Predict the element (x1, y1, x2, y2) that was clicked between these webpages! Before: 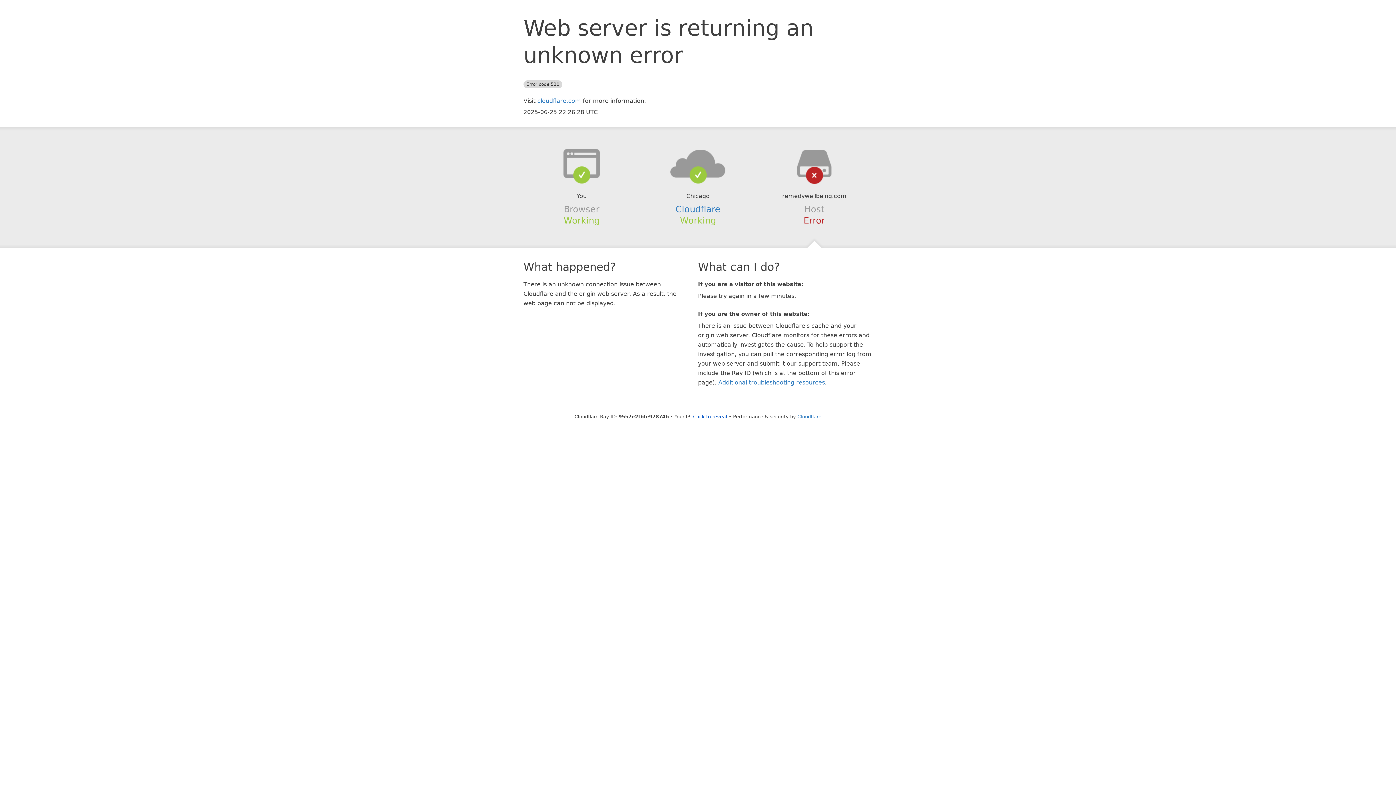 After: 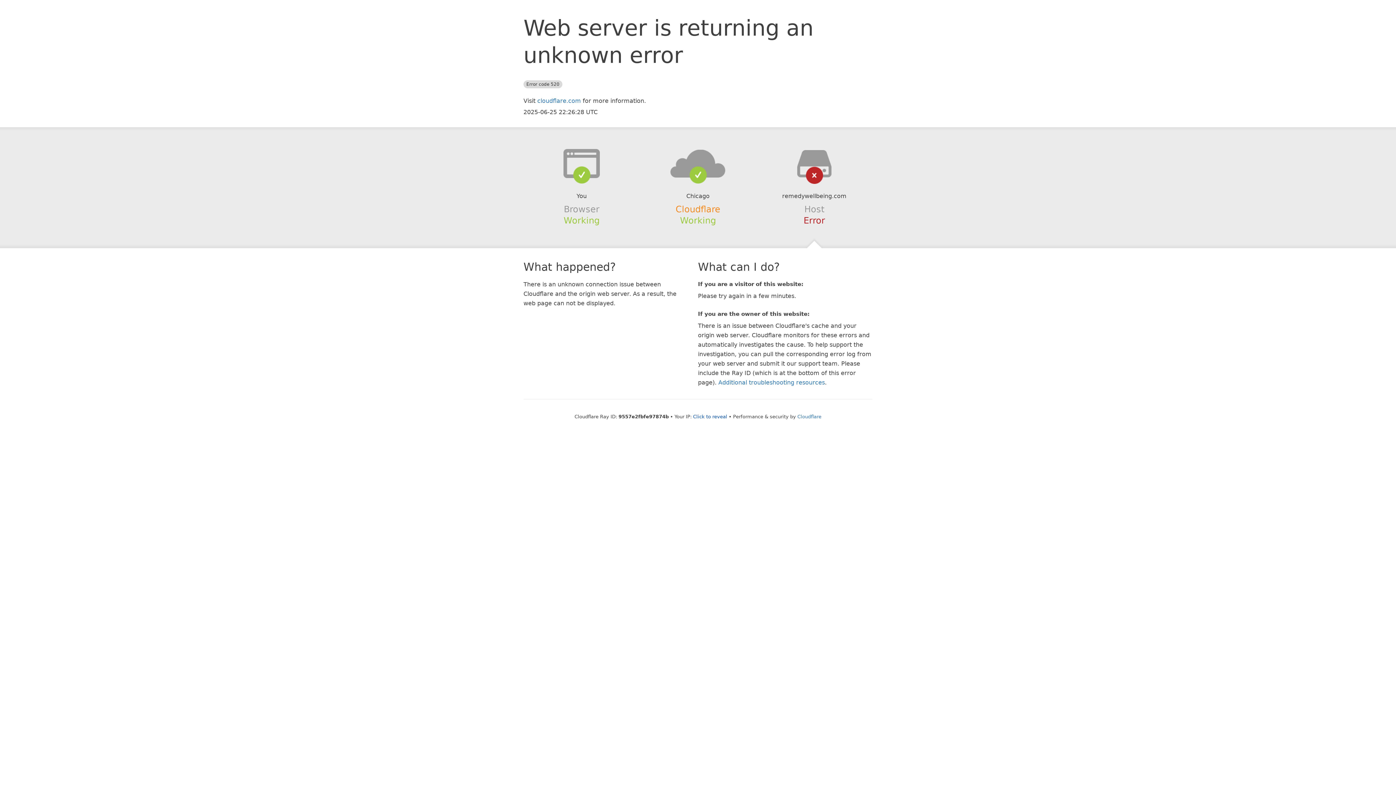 Action: label: Cloudflare bbox: (675, 204, 720, 214)